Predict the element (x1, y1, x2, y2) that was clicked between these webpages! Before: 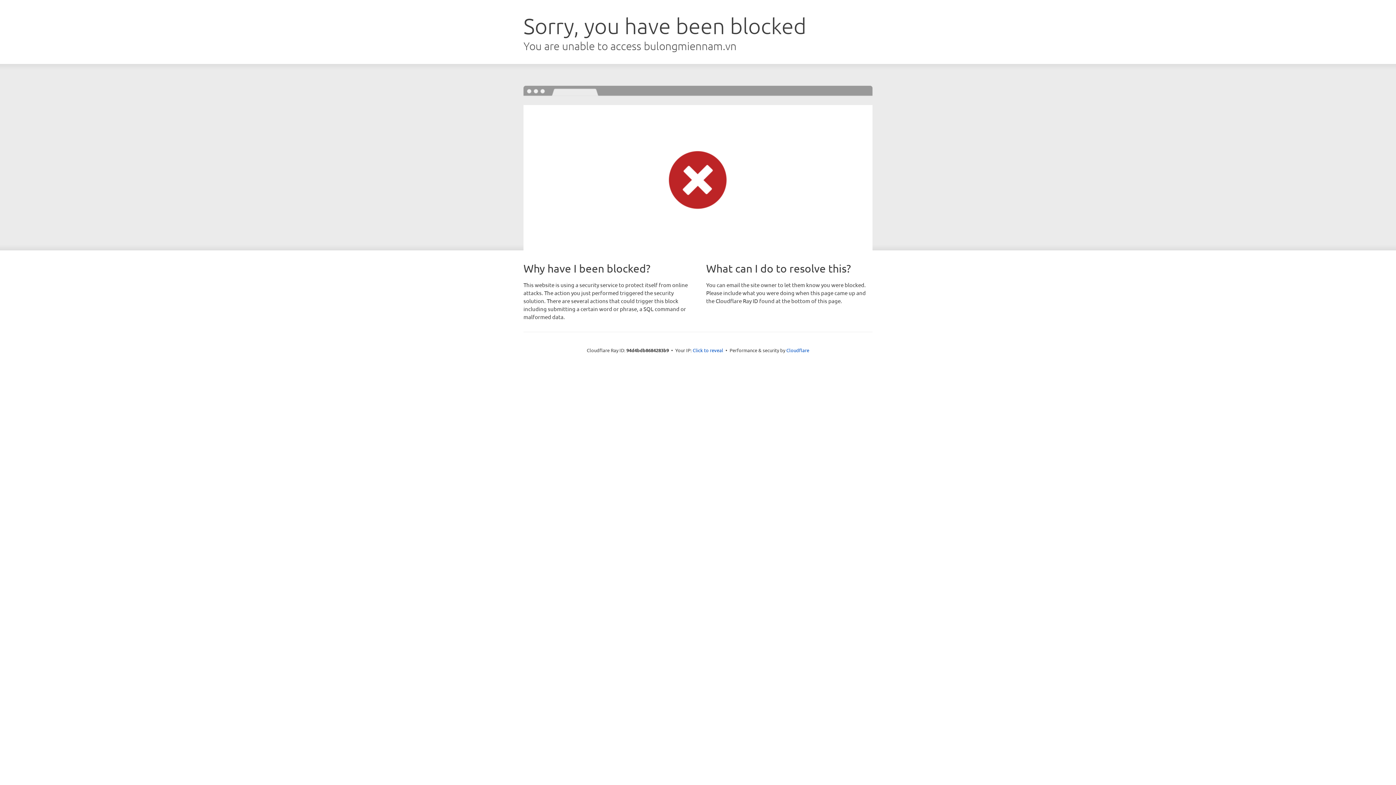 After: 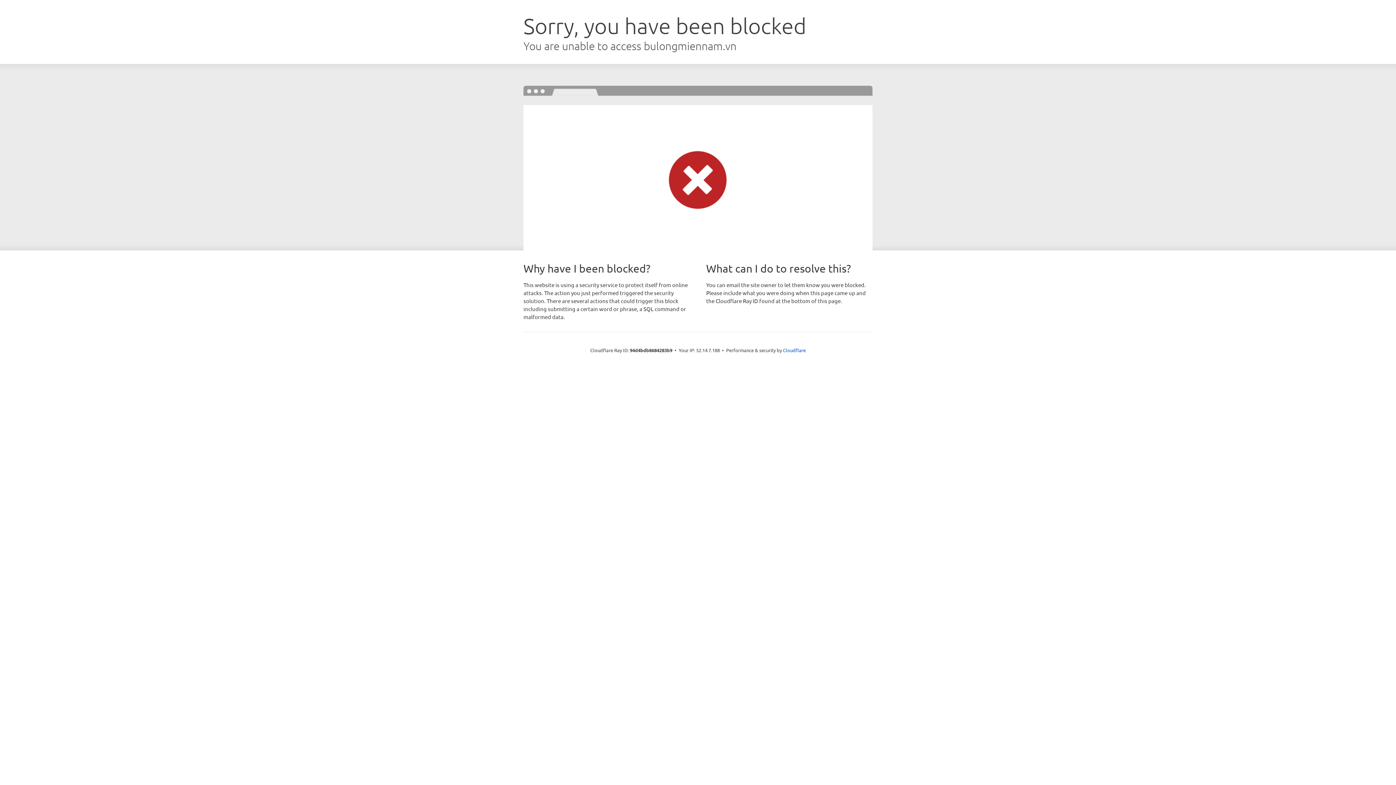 Action: label: Click to reveal bbox: (692, 346, 723, 353)